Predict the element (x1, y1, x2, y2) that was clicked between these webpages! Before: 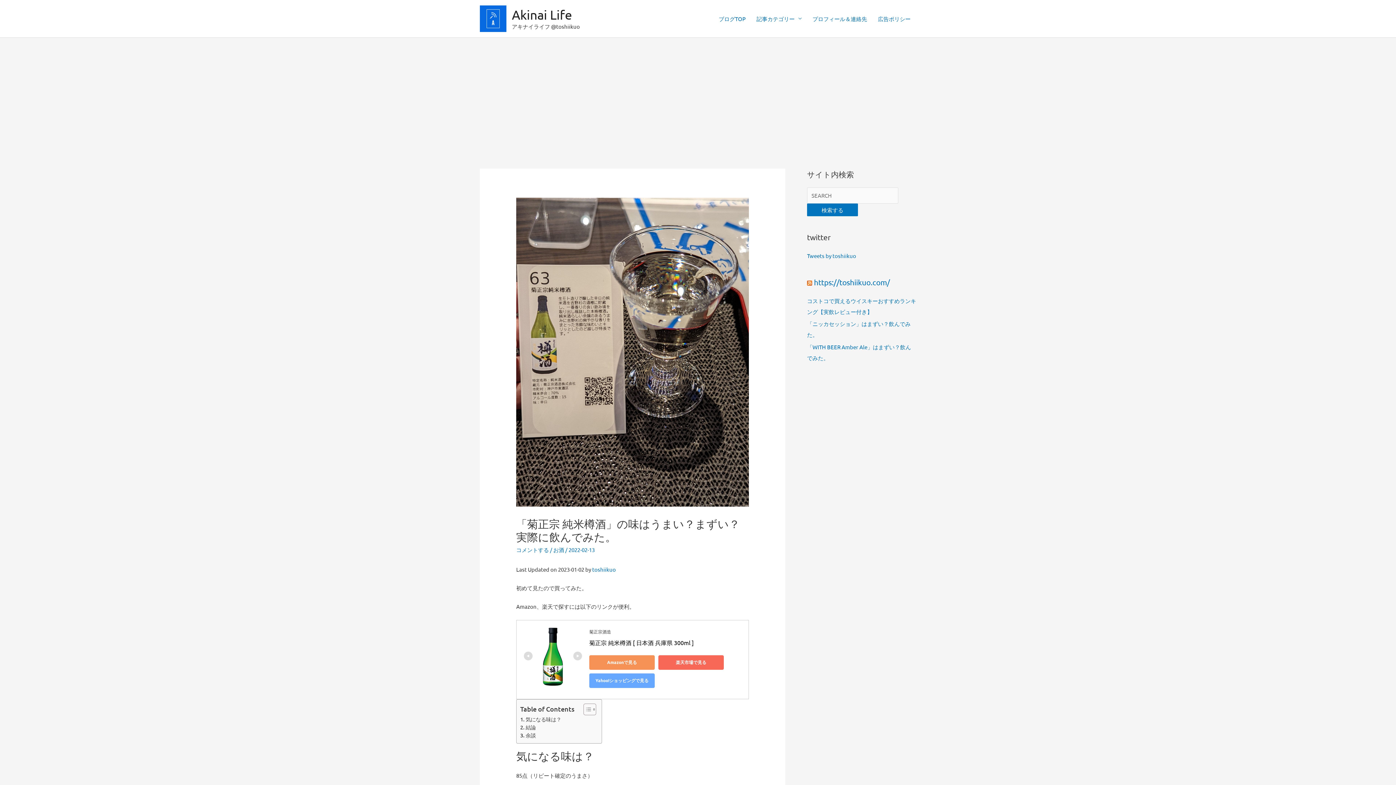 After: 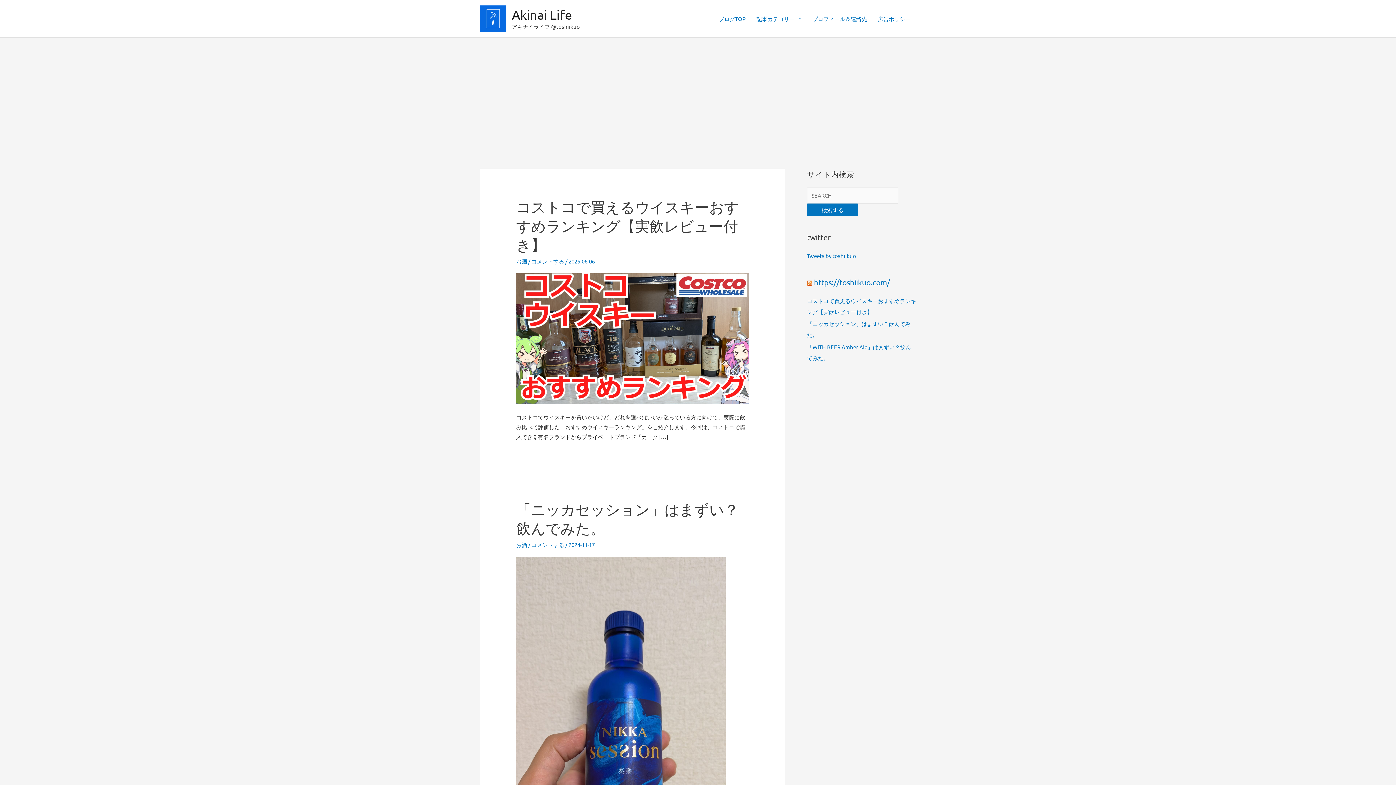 Action: label: ブログTOP bbox: (713, 6, 751, 31)